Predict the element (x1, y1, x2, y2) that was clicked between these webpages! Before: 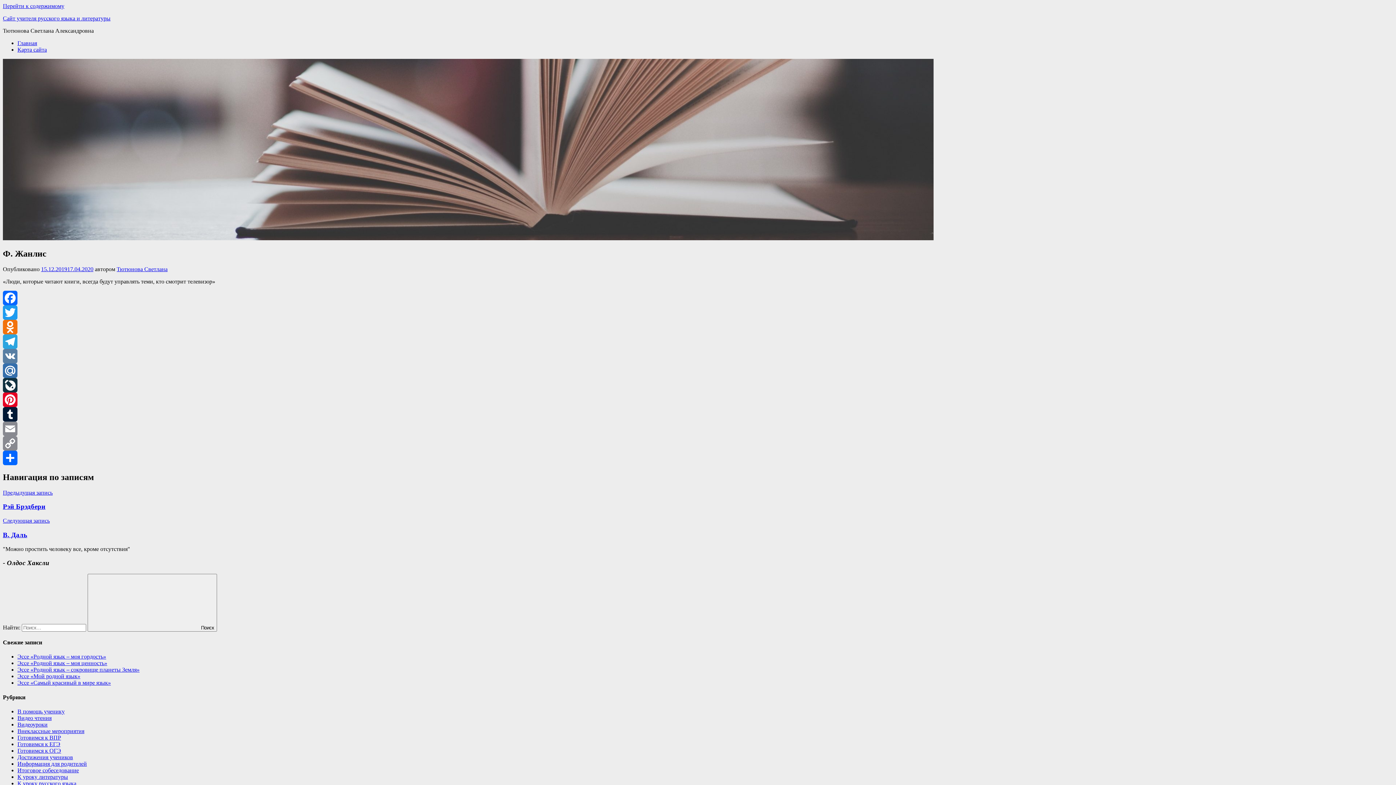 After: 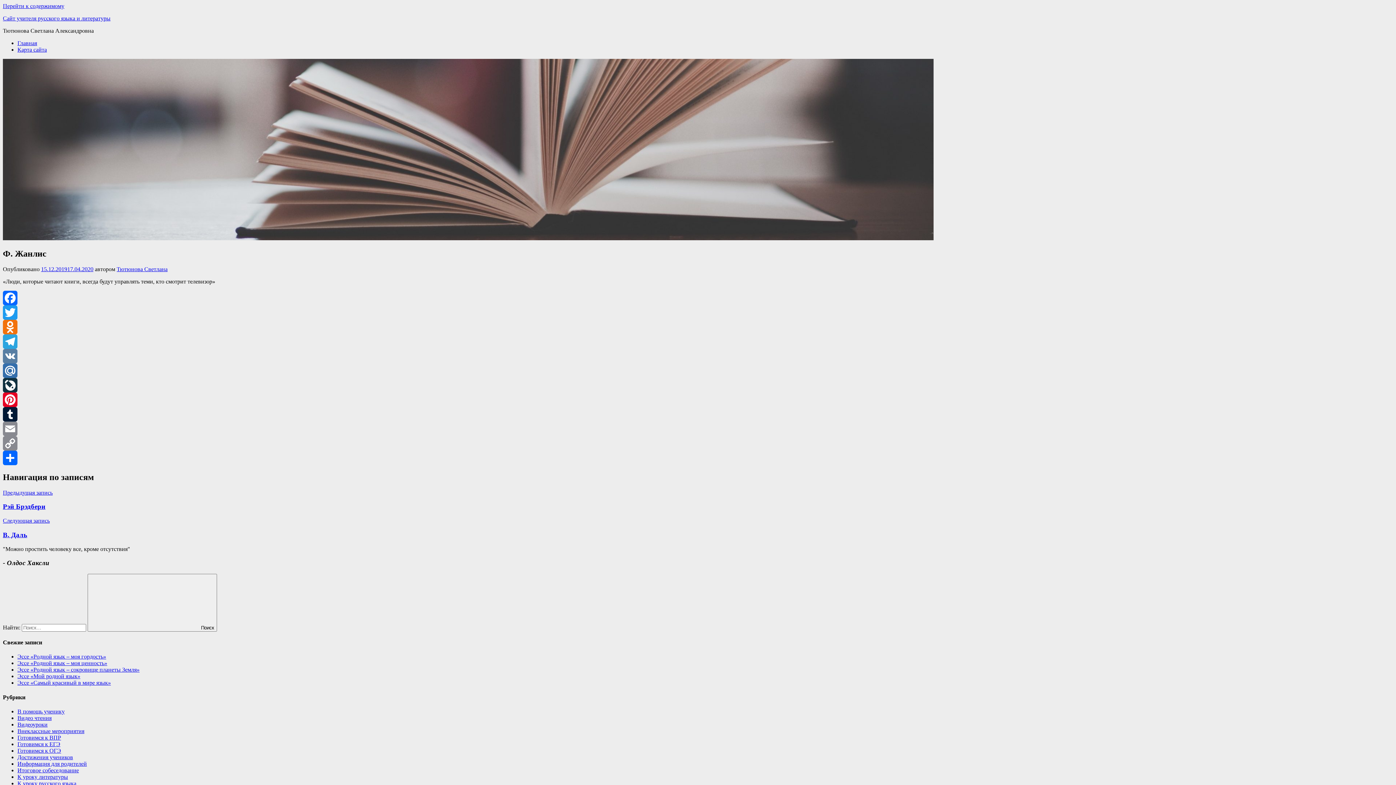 Action: bbox: (2, 363, 1393, 378) label: Mail.Ru